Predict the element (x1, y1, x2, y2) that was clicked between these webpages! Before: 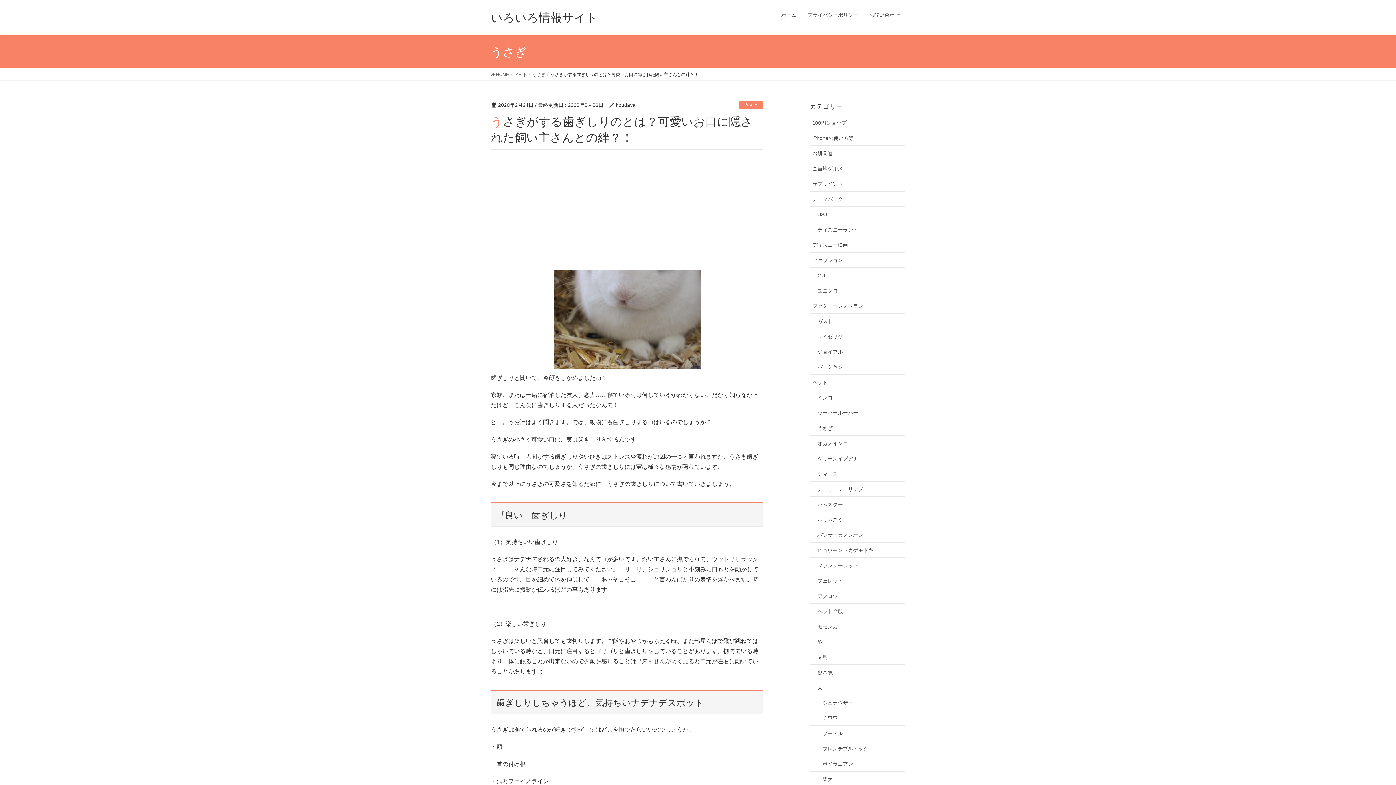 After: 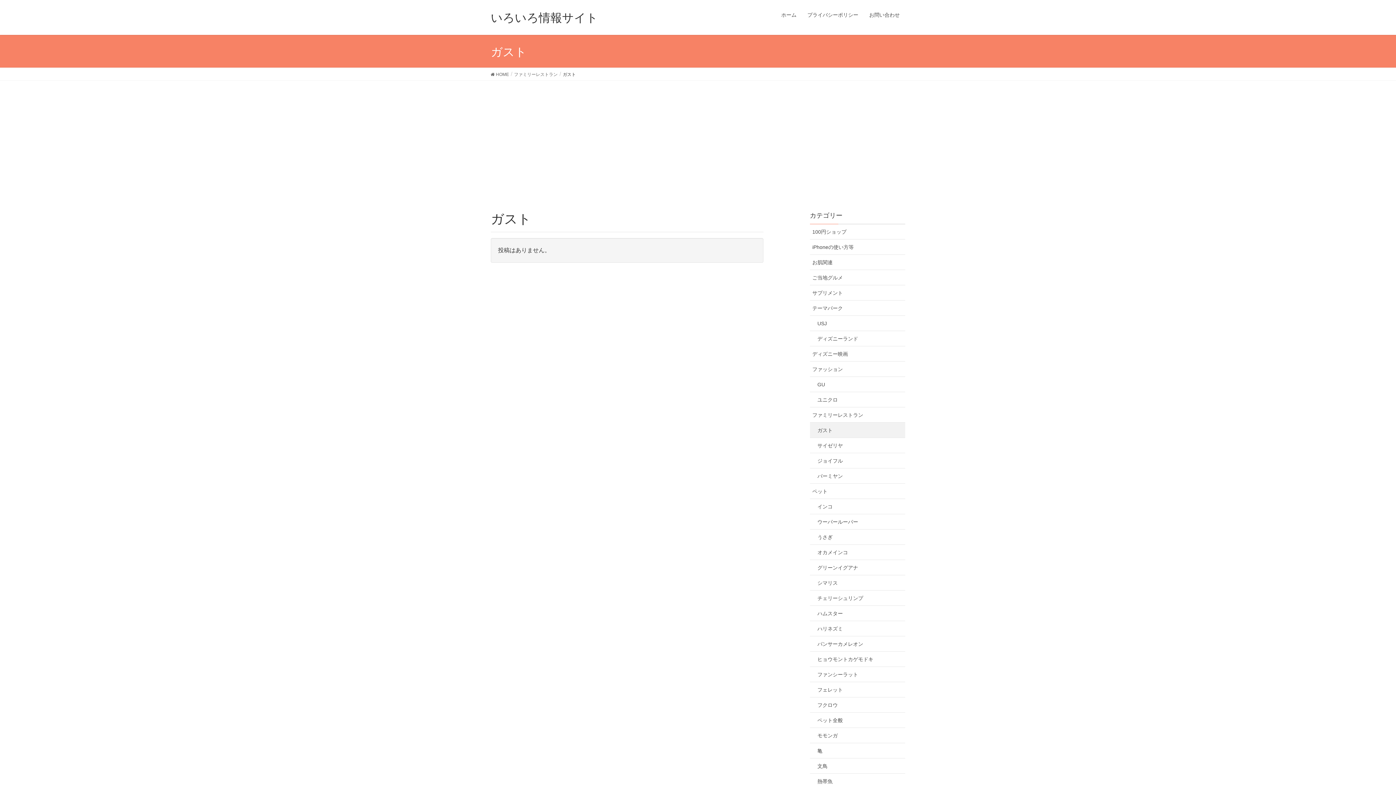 Action: label: ガスト bbox: (810, 313, 905, 329)